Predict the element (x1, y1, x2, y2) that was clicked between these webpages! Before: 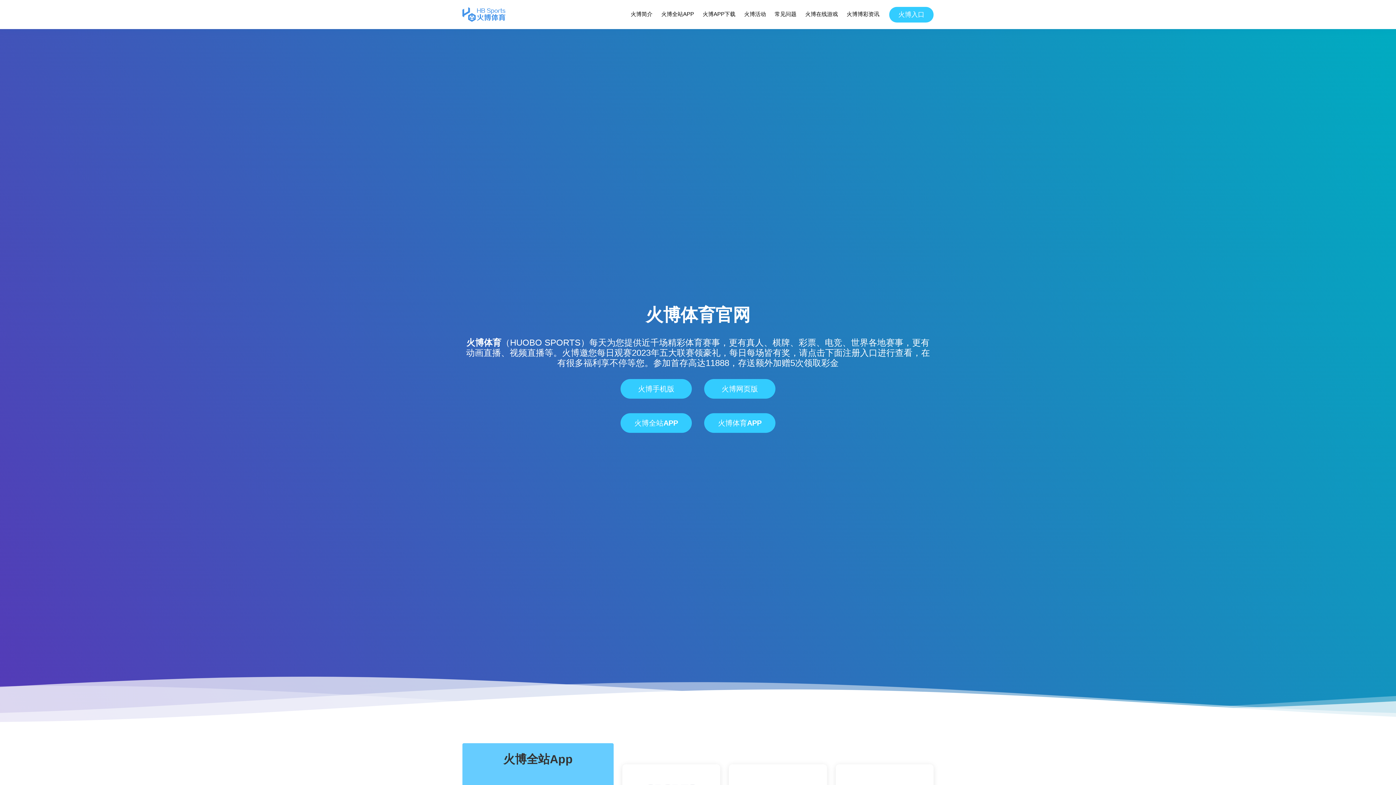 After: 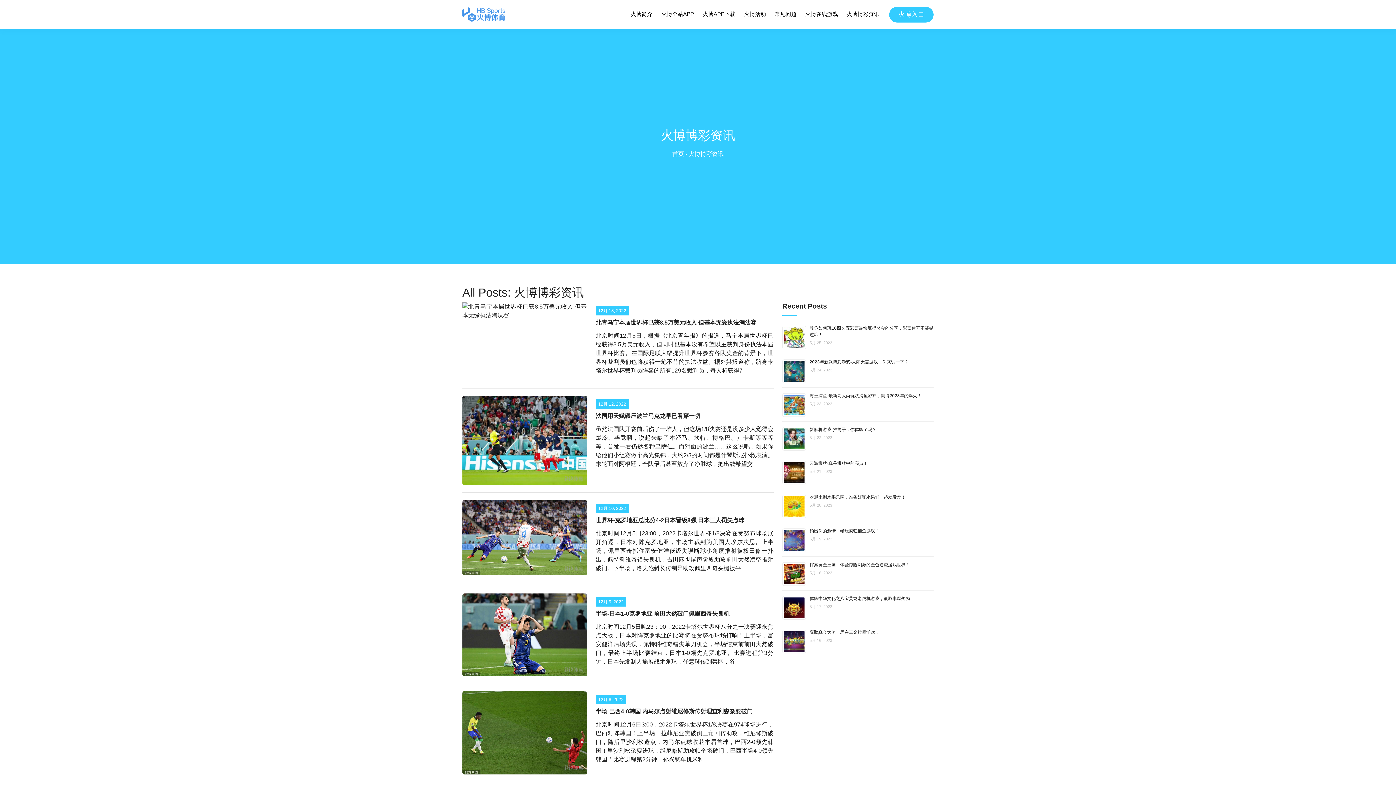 Action: label: 火博博彩资讯 bbox: (846, 8, 880, 20)